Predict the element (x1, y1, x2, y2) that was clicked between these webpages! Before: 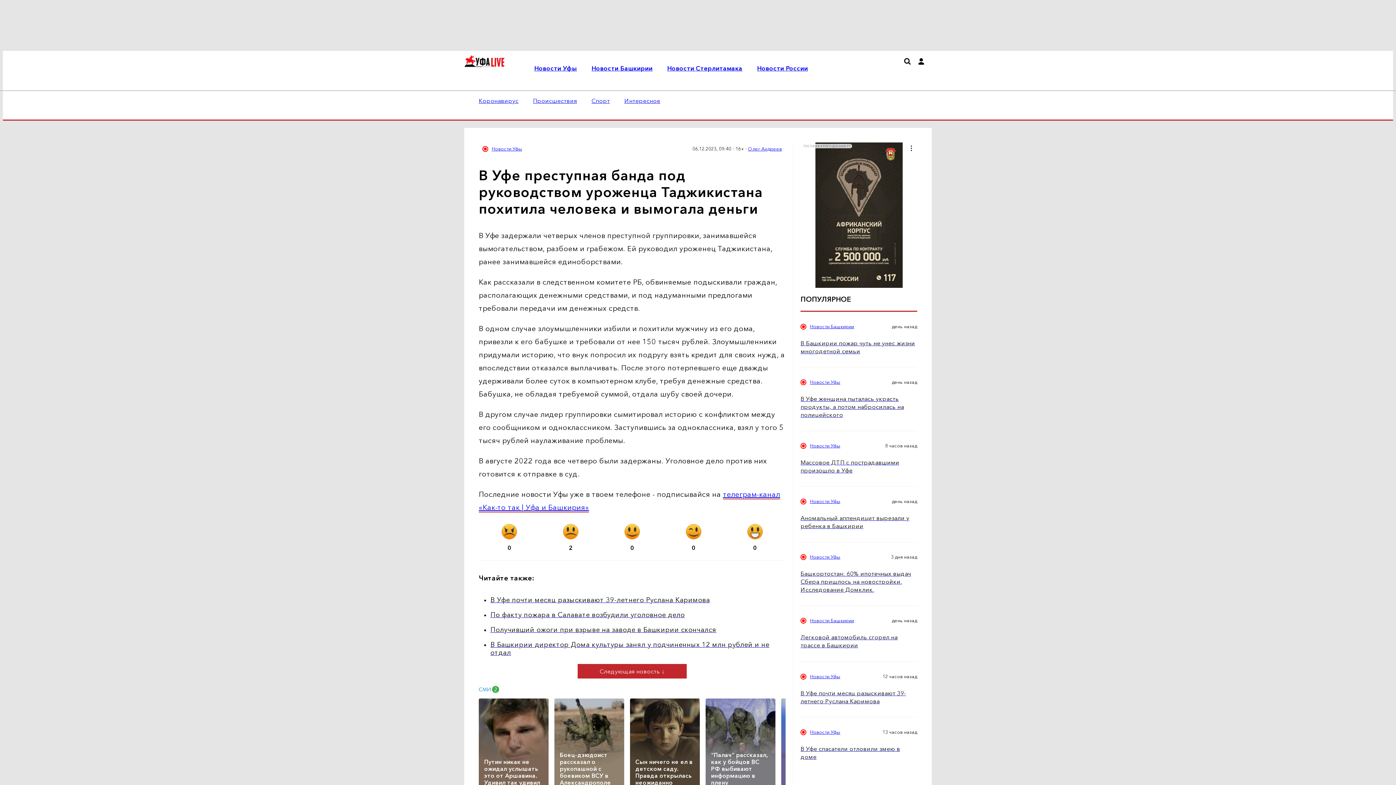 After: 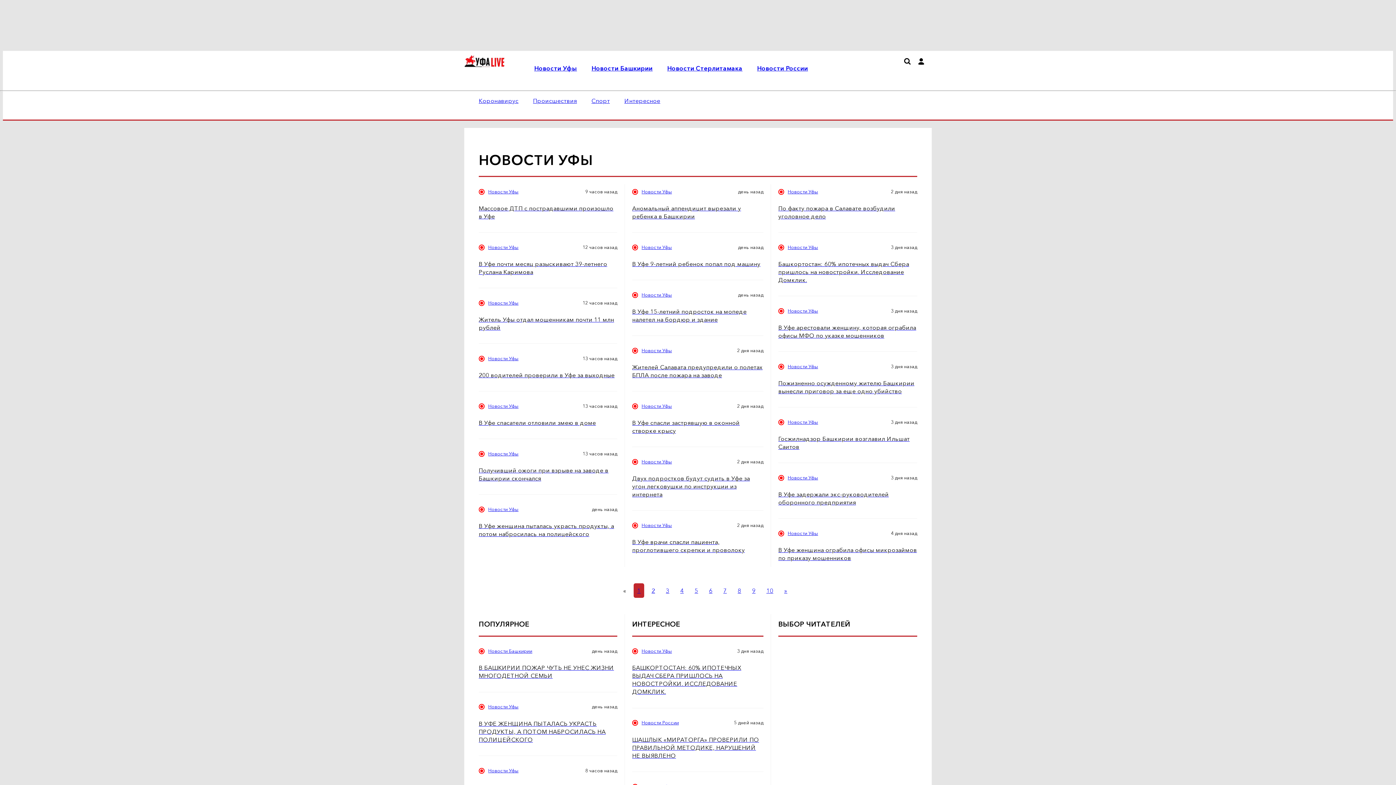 Action: label: Новости Уфы bbox: (810, 443, 840, 449)